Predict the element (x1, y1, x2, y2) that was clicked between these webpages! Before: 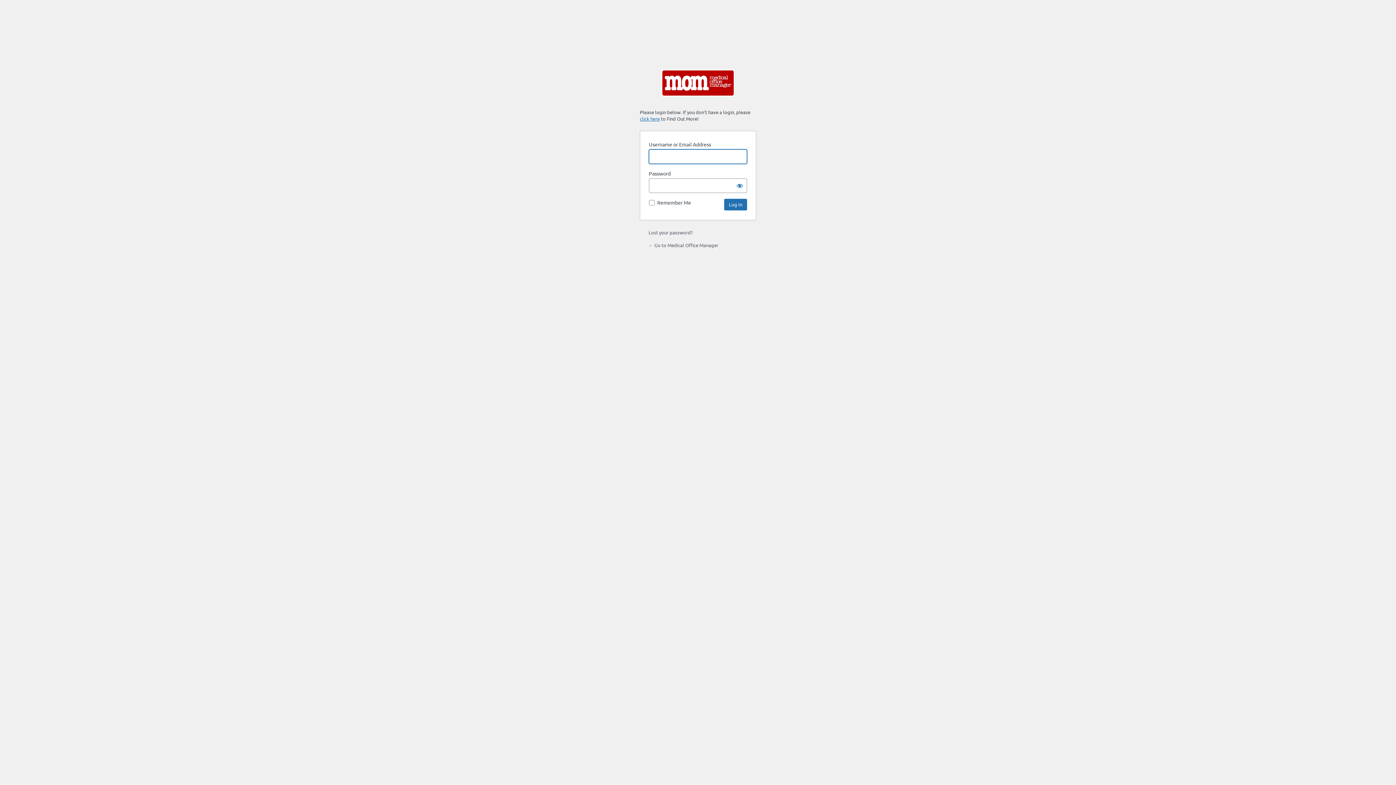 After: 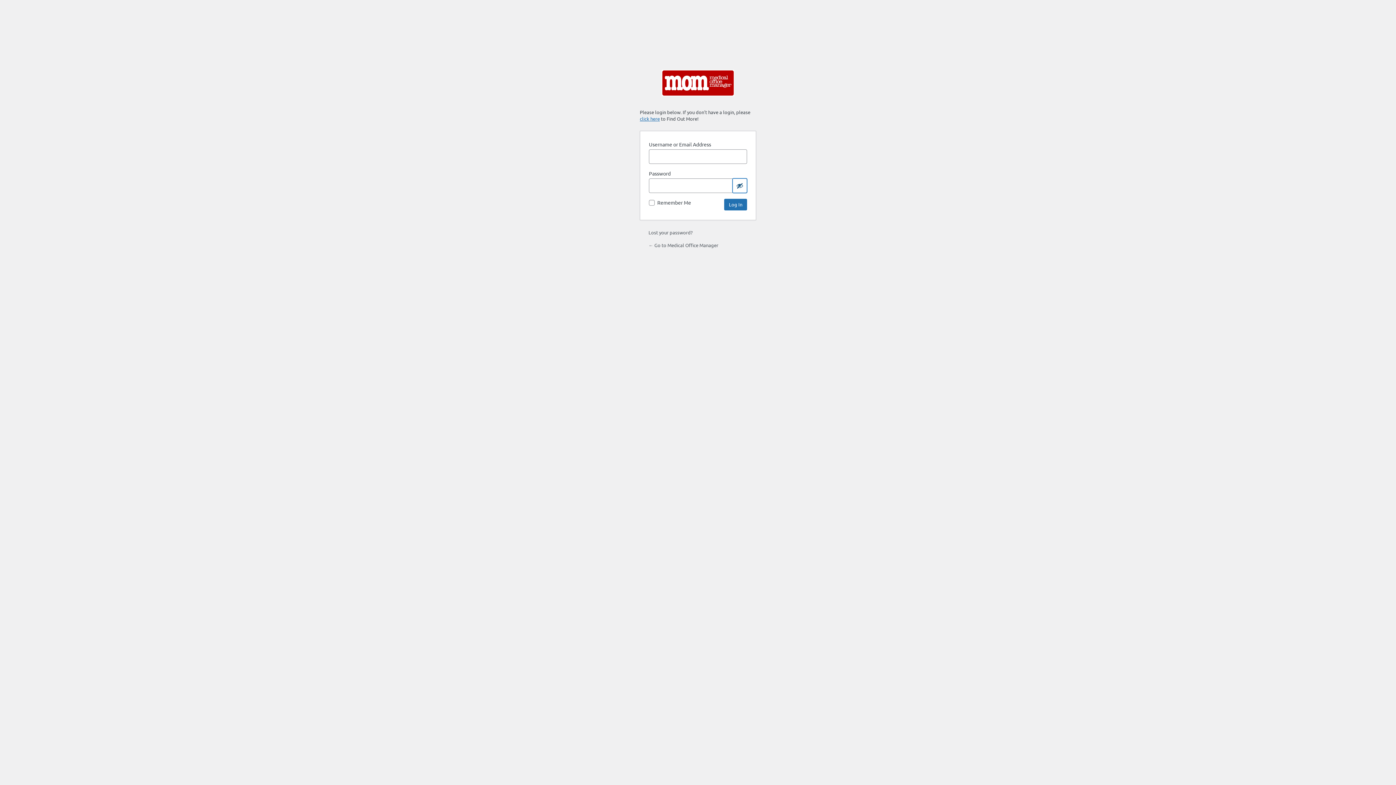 Action: bbox: (732, 178, 747, 193) label: Show password